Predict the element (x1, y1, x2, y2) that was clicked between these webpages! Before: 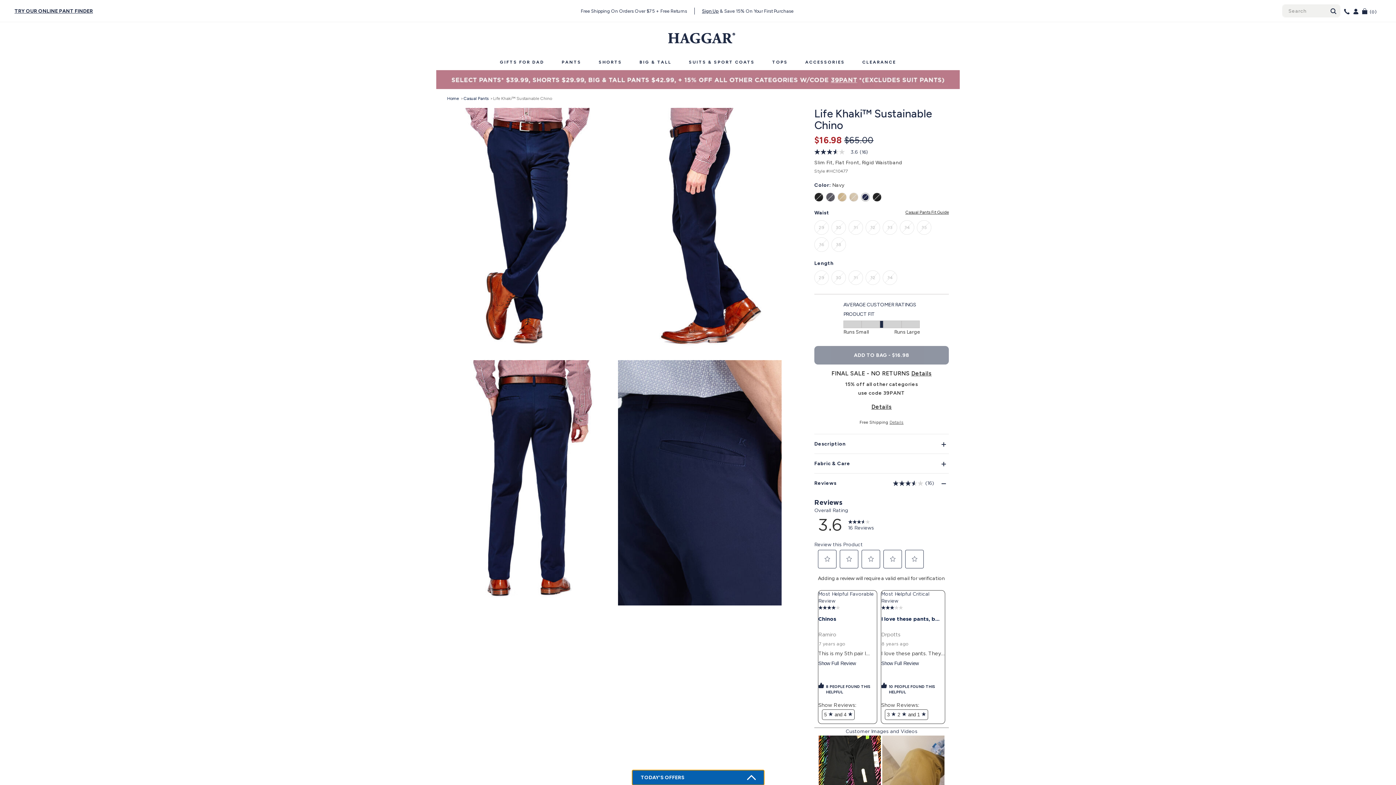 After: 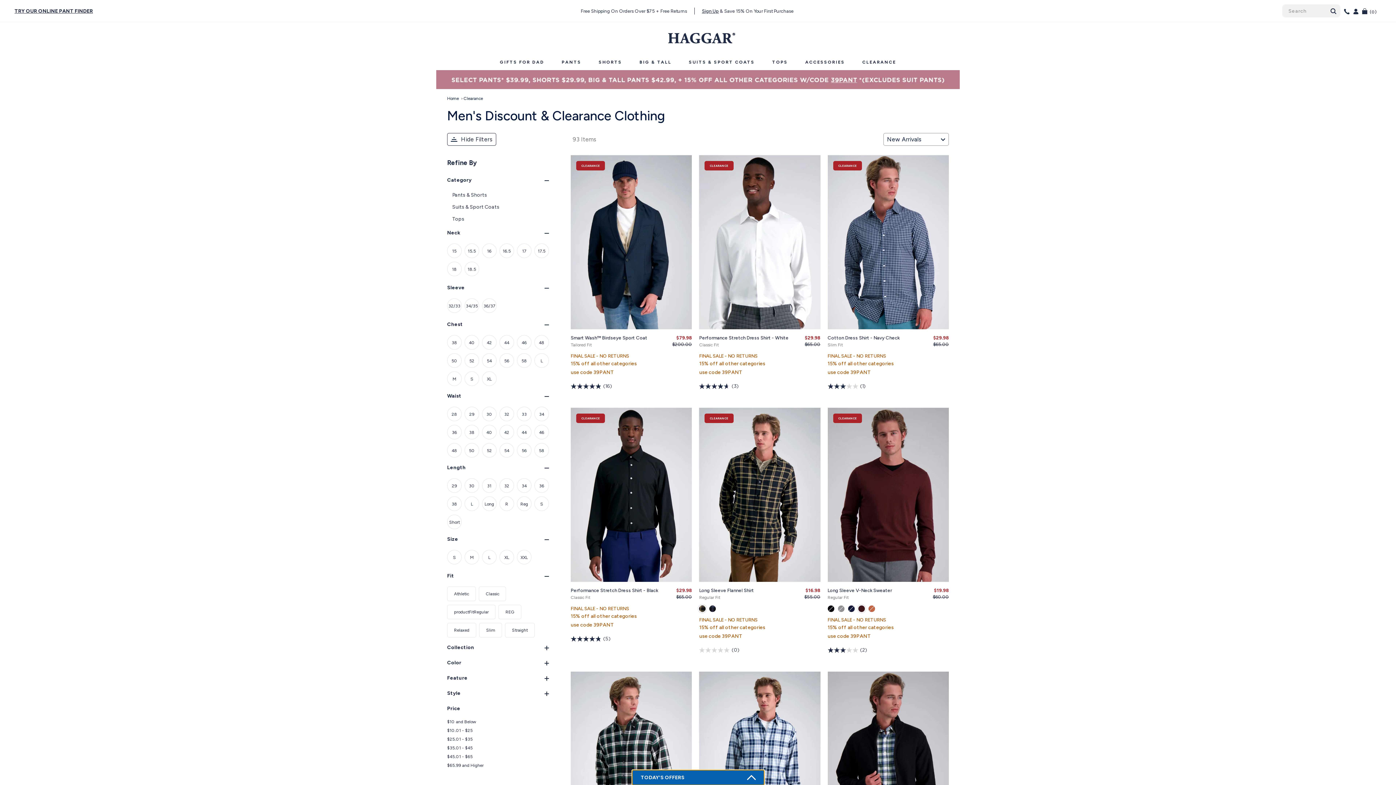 Action: label: CLEARANCE bbox: (853, 57, 905, 66)